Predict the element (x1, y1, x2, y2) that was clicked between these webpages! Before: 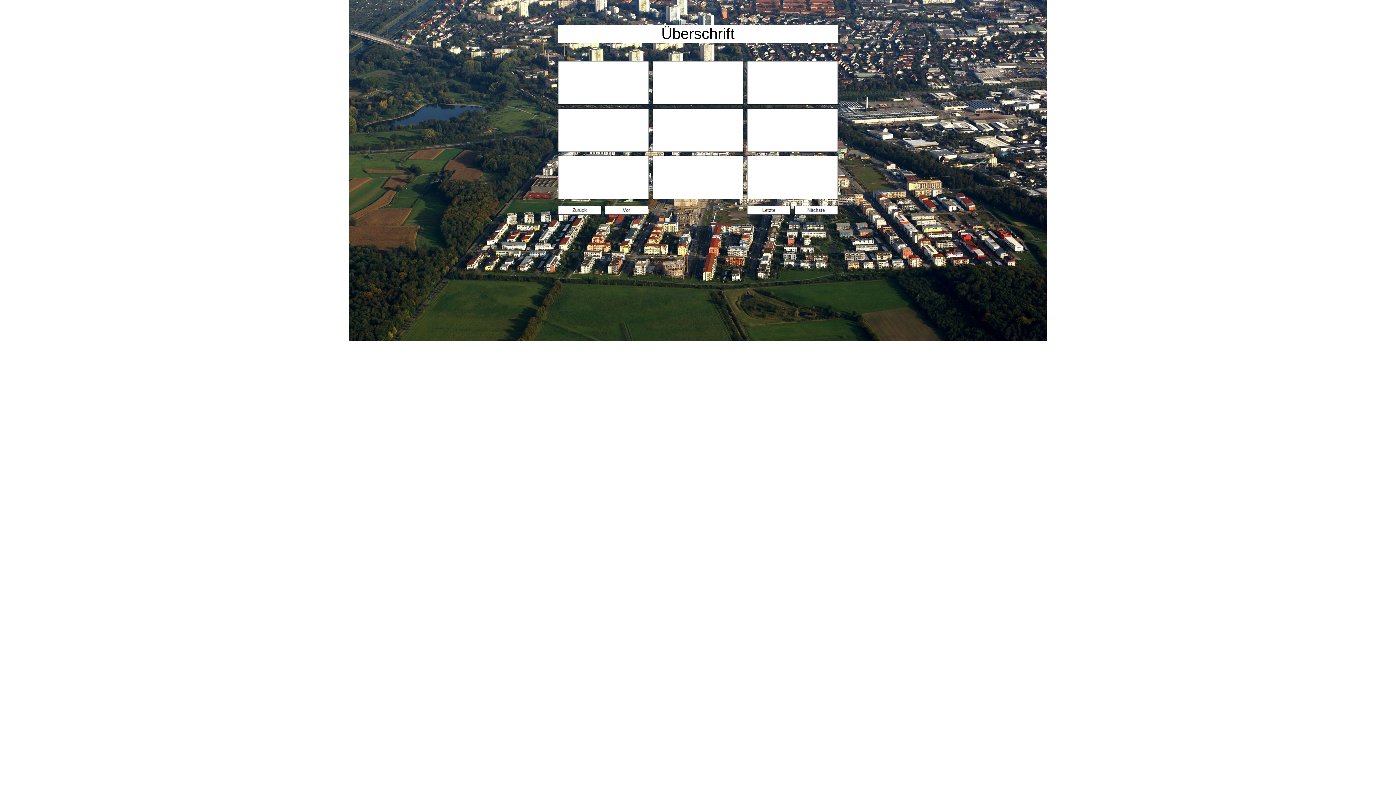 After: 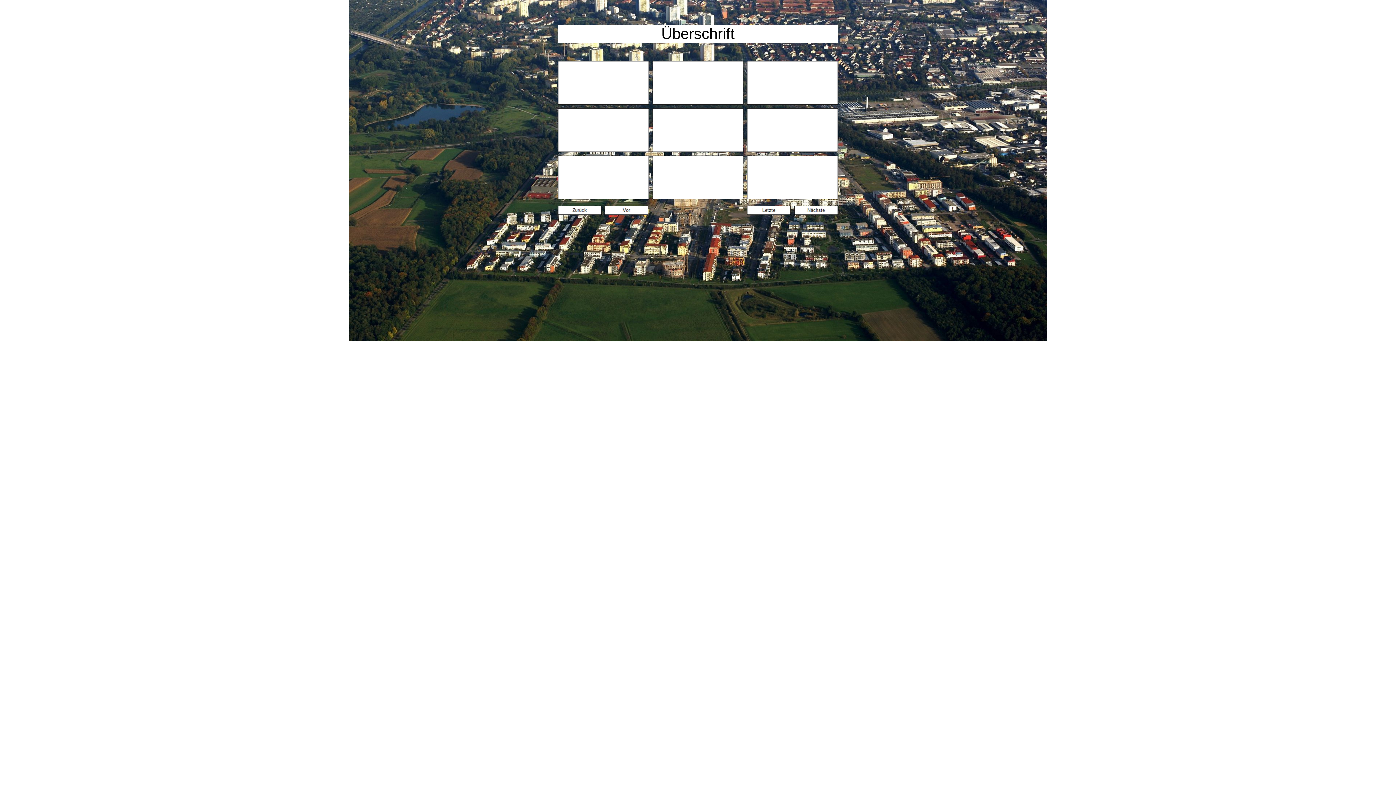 Action: bbox: (558, 209, 601, 216)